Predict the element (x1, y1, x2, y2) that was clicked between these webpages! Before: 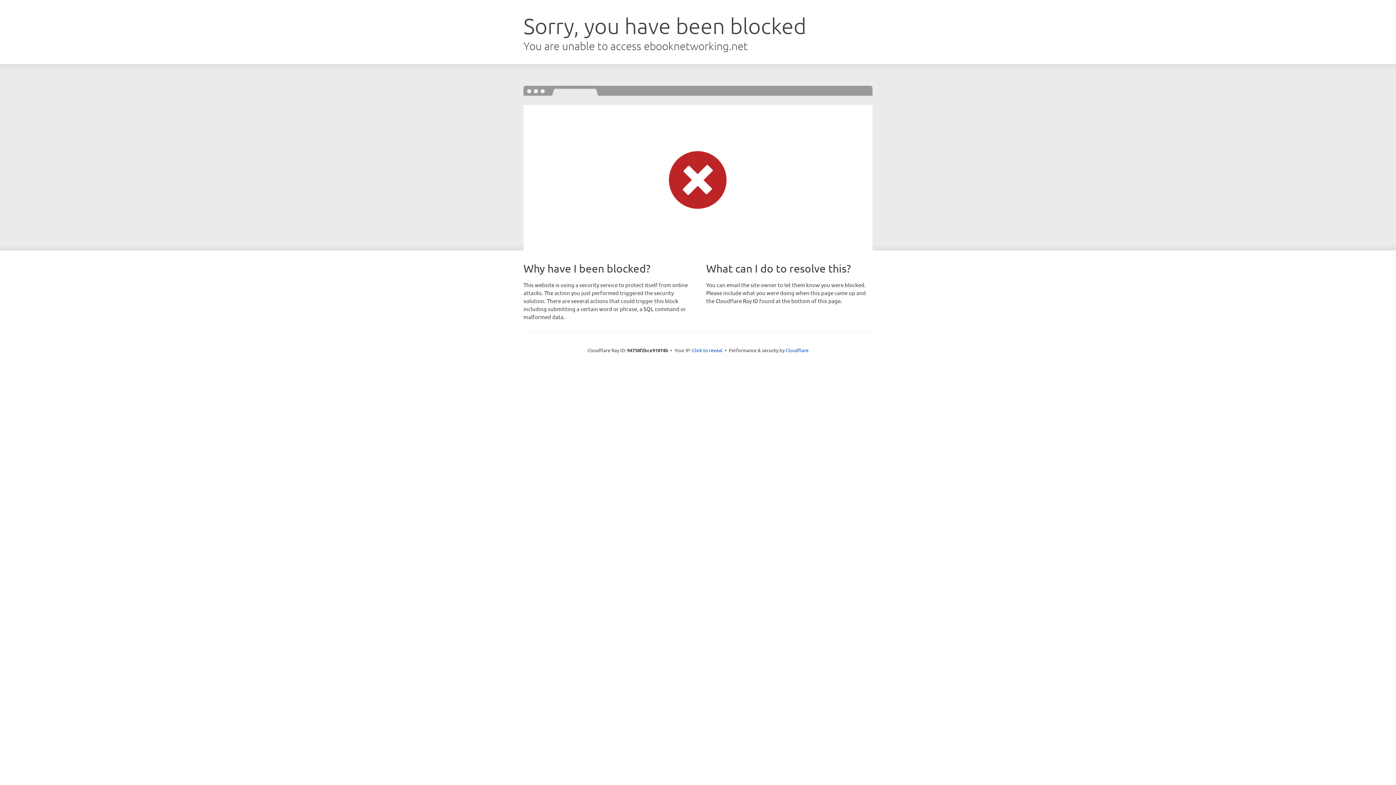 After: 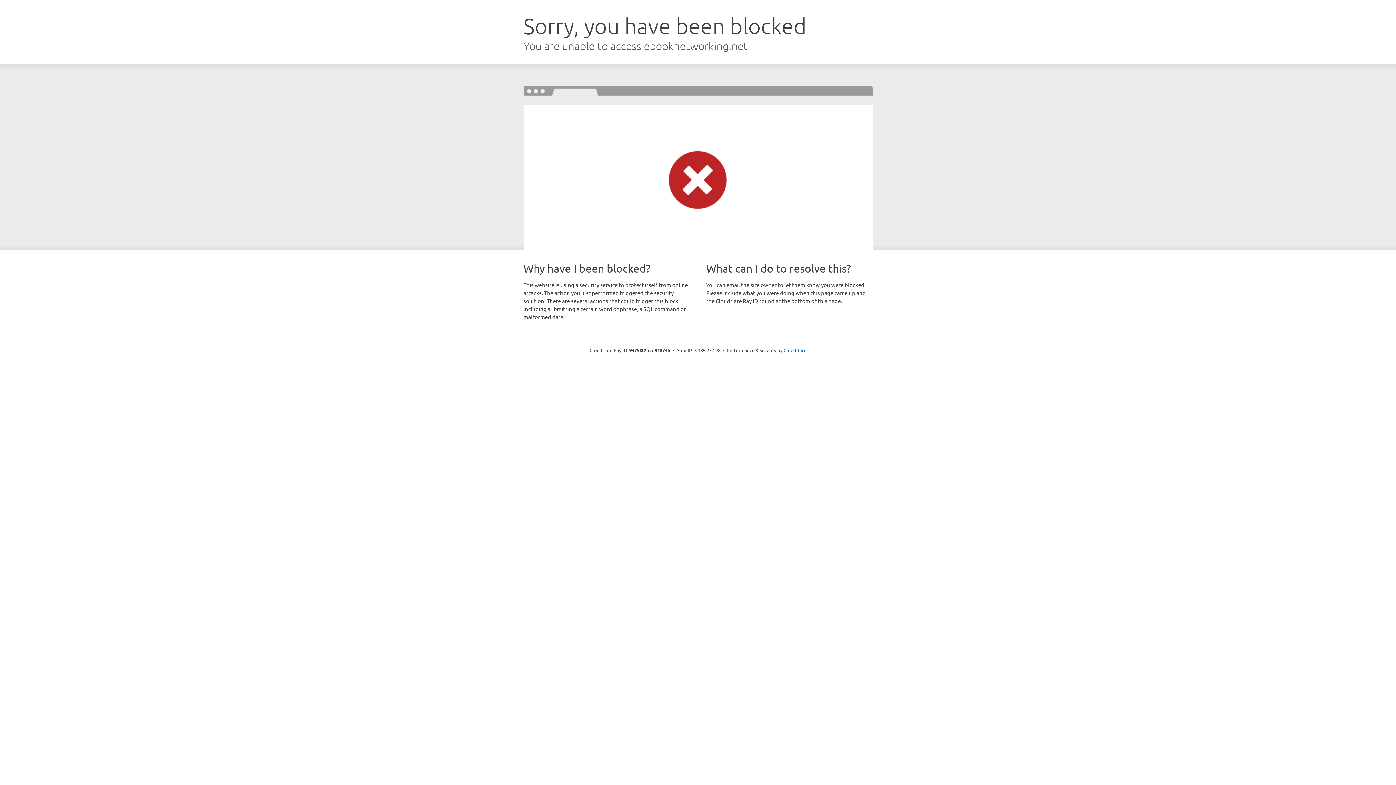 Action: bbox: (692, 346, 722, 353) label: Click to reveal